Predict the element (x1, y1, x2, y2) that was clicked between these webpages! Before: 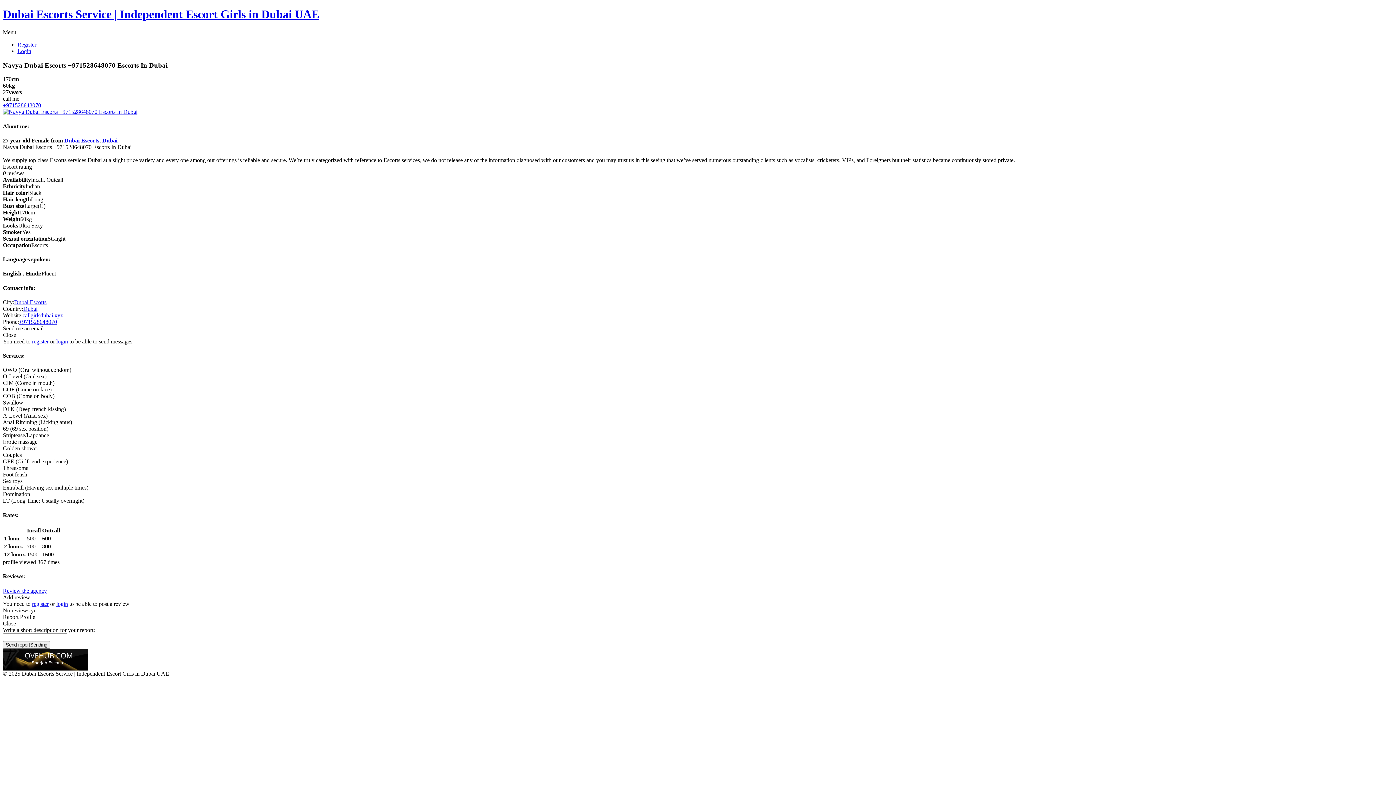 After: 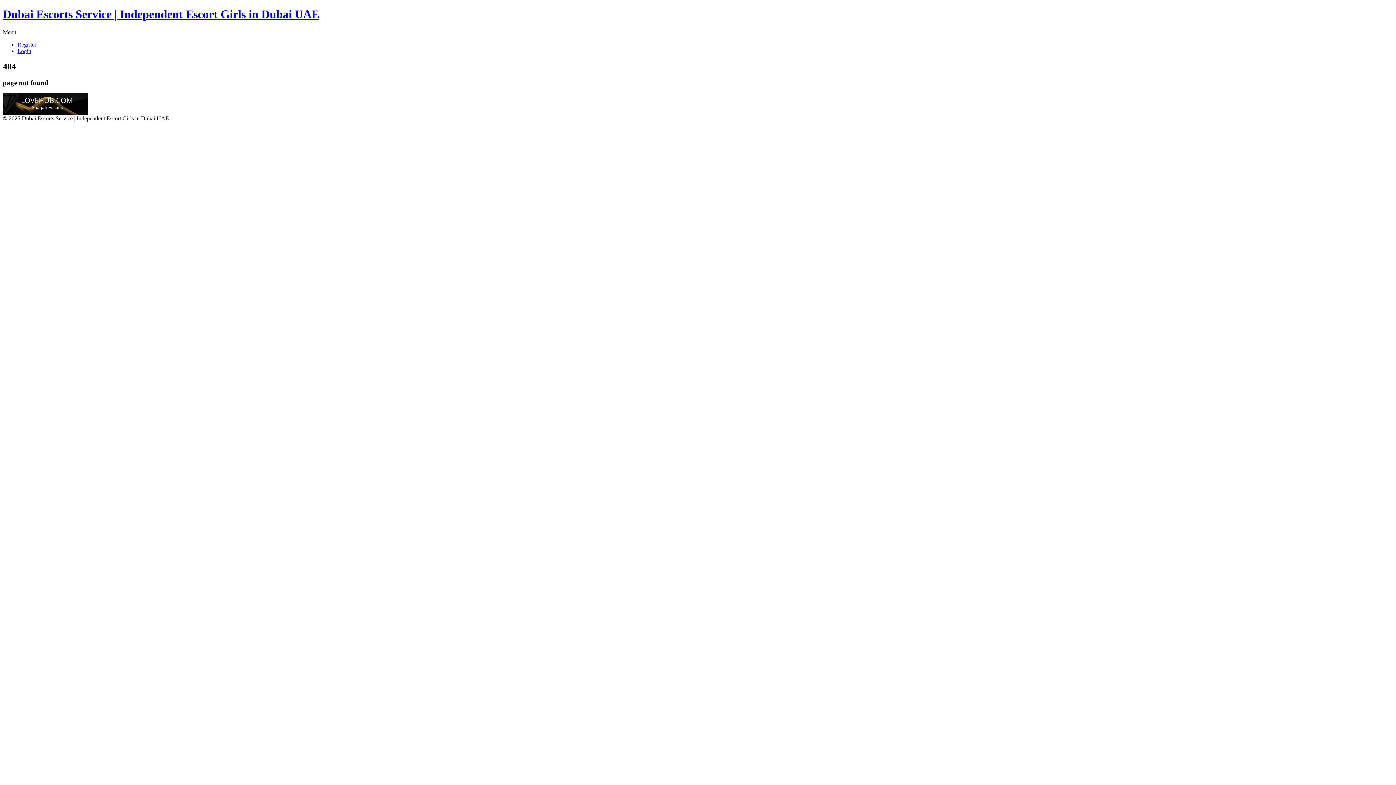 Action: bbox: (2, 108, 137, 115)